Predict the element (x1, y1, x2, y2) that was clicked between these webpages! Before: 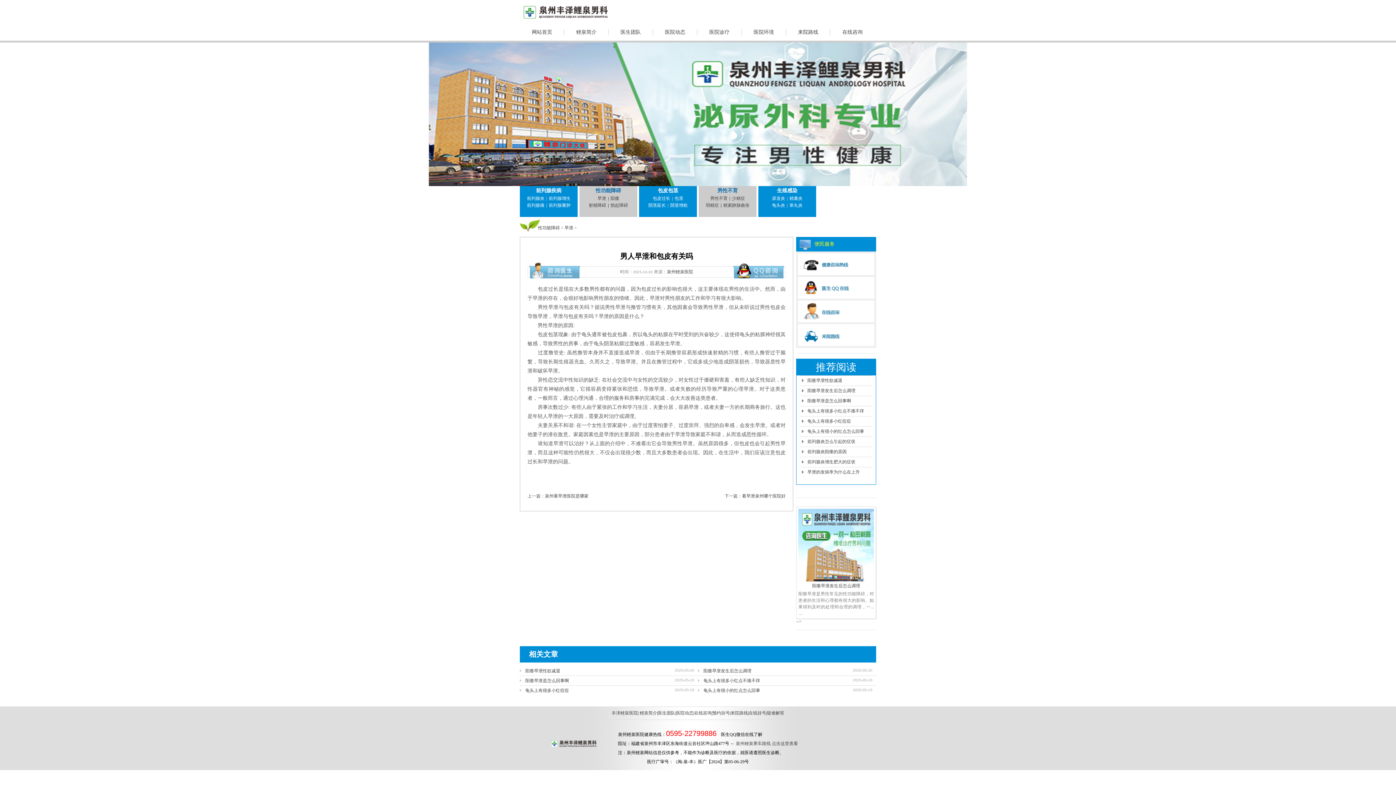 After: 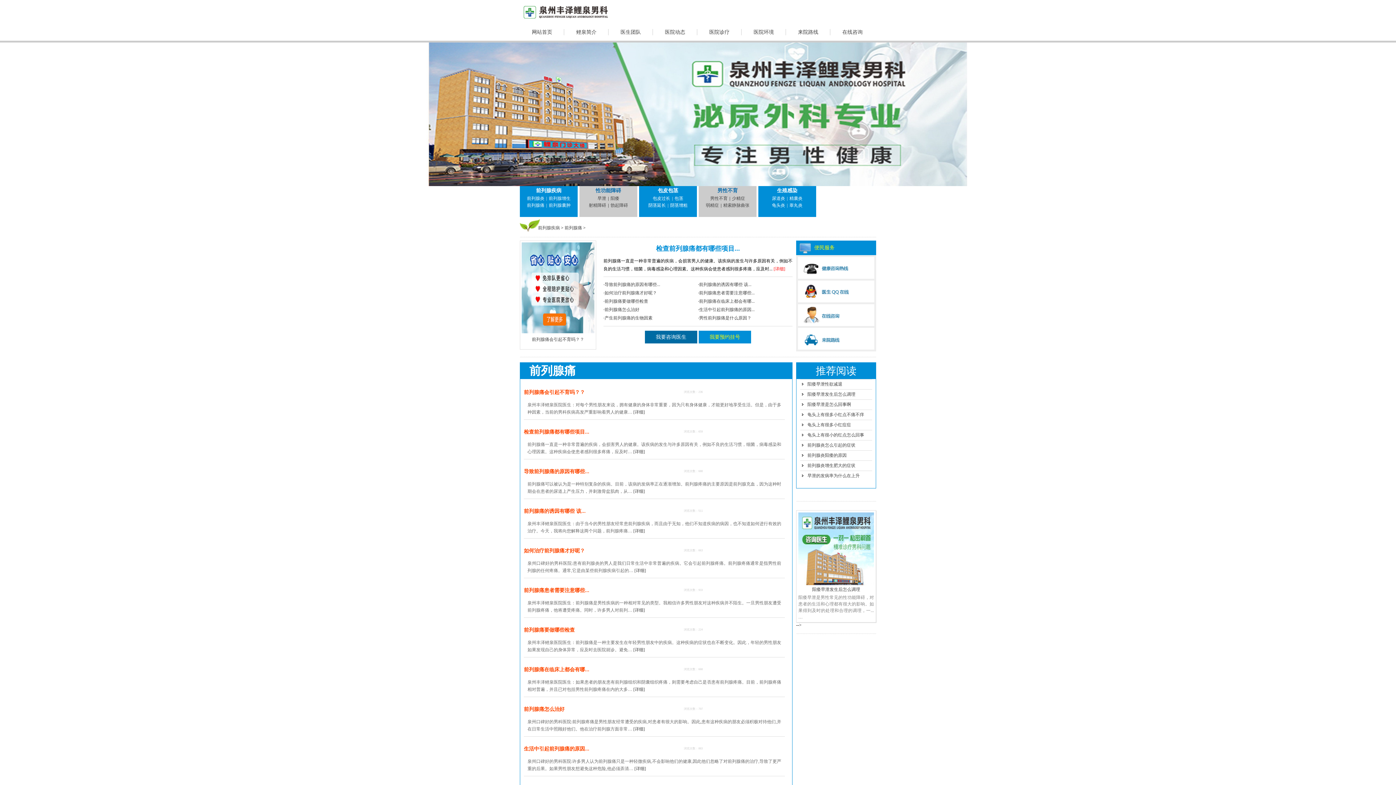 Action: label: 前列腺痛 bbox: (525, 202, 546, 208)